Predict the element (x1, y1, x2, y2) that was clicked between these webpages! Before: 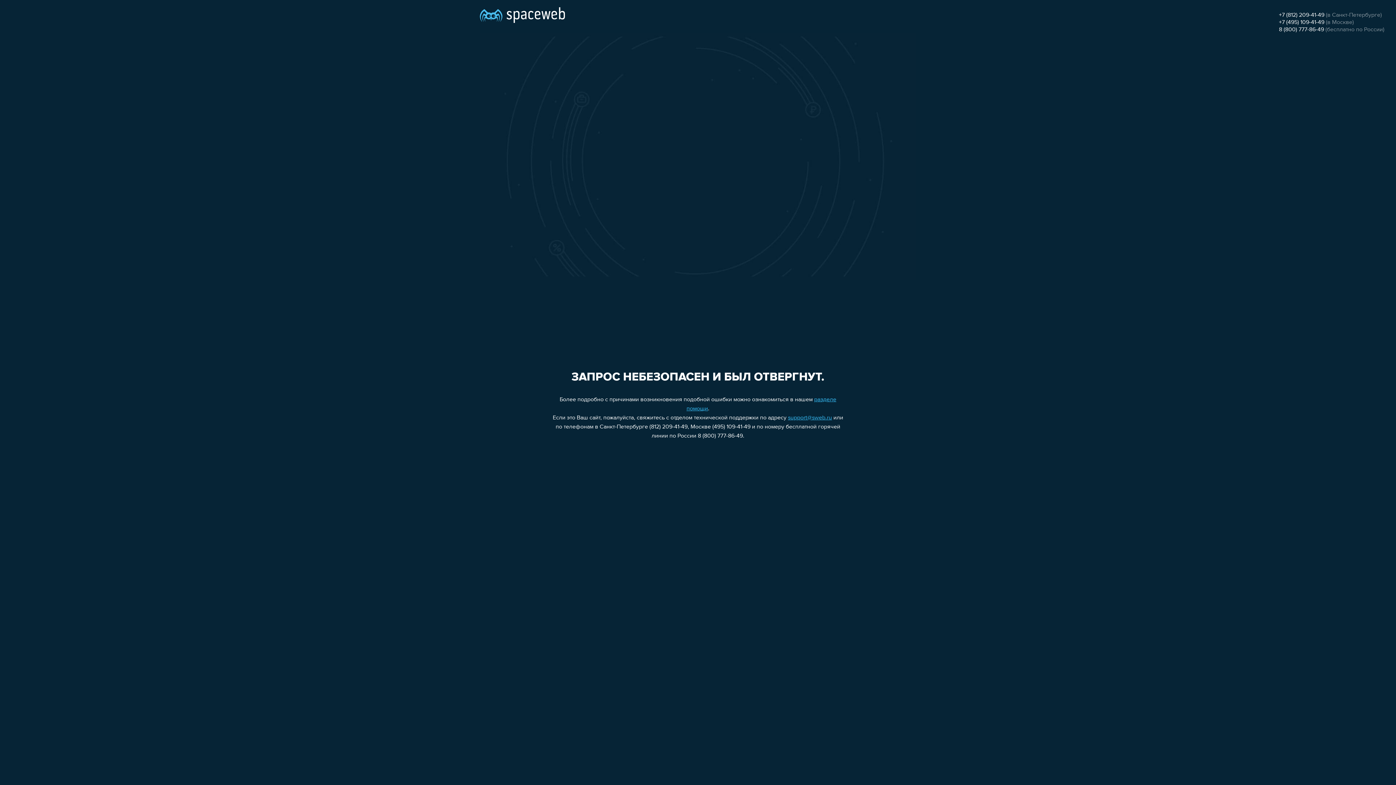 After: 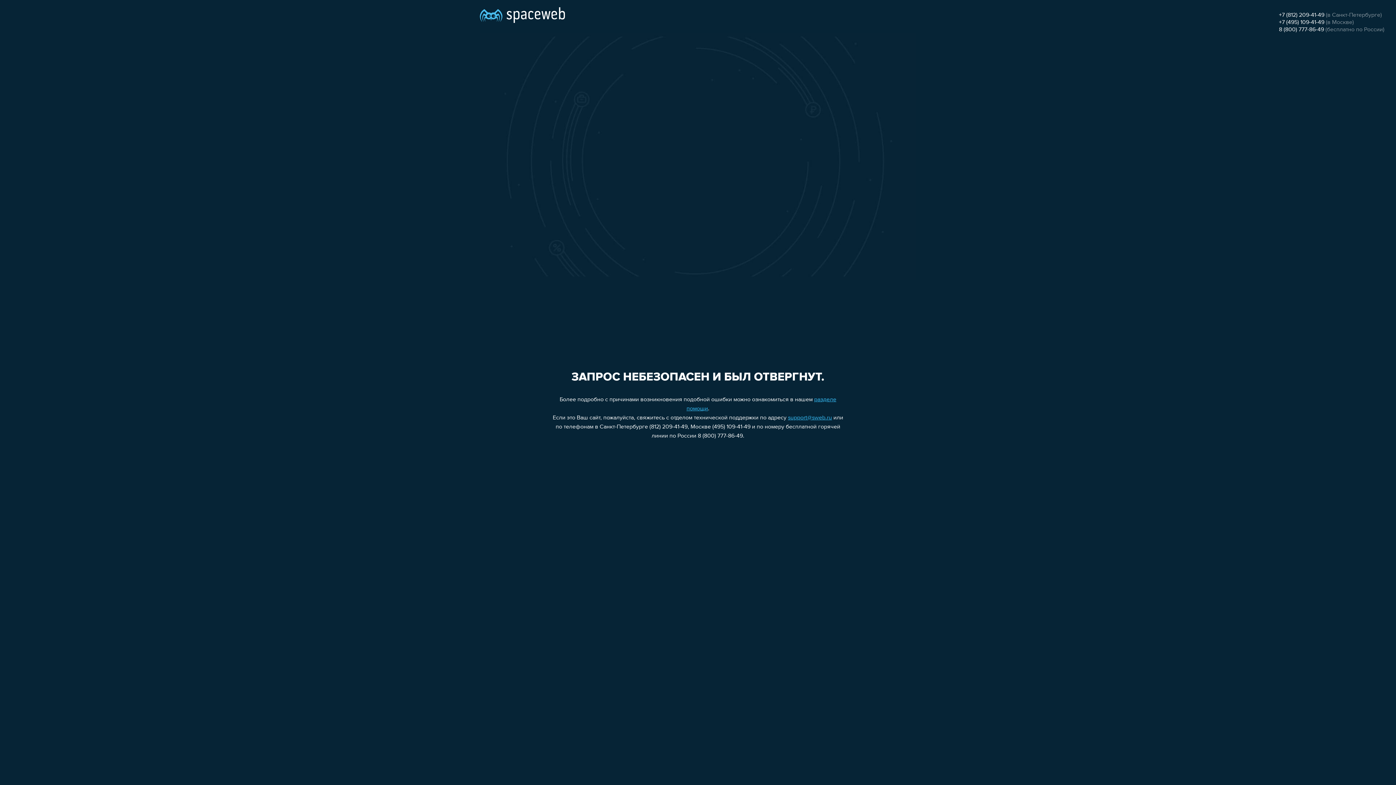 Action: bbox: (788, 415, 832, 421) label: support@sweb.ru